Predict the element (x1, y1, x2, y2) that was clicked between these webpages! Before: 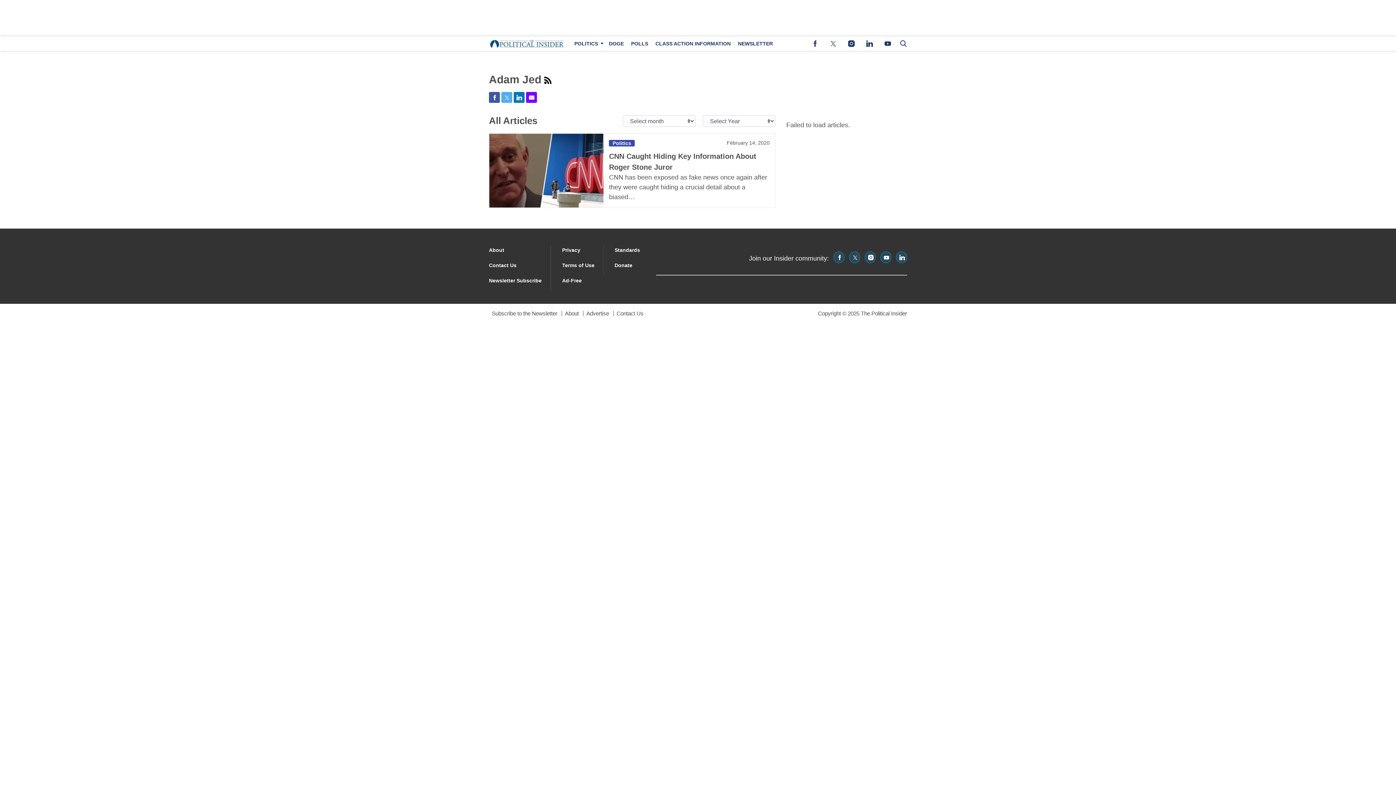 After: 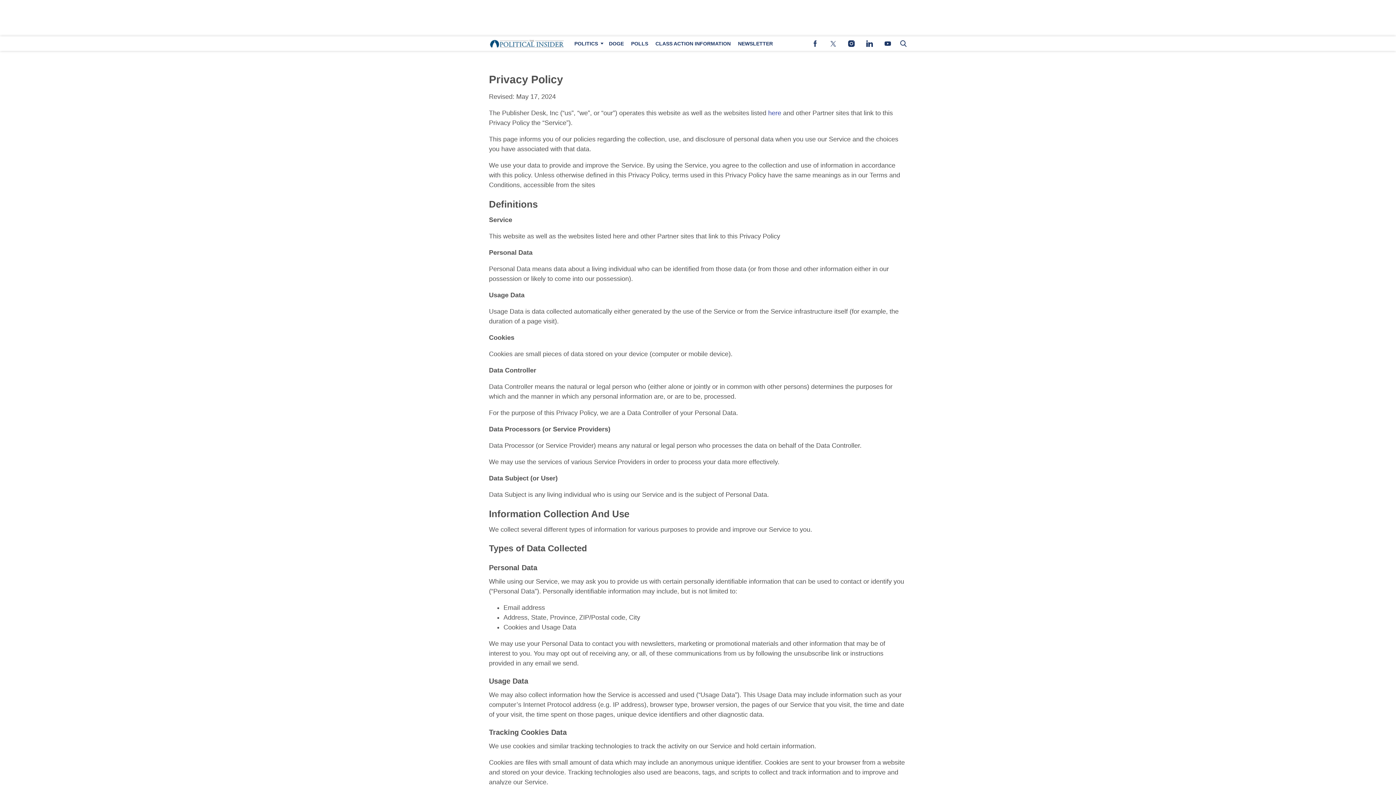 Action: bbox: (562, 247, 580, 253) label: Browse Privacy